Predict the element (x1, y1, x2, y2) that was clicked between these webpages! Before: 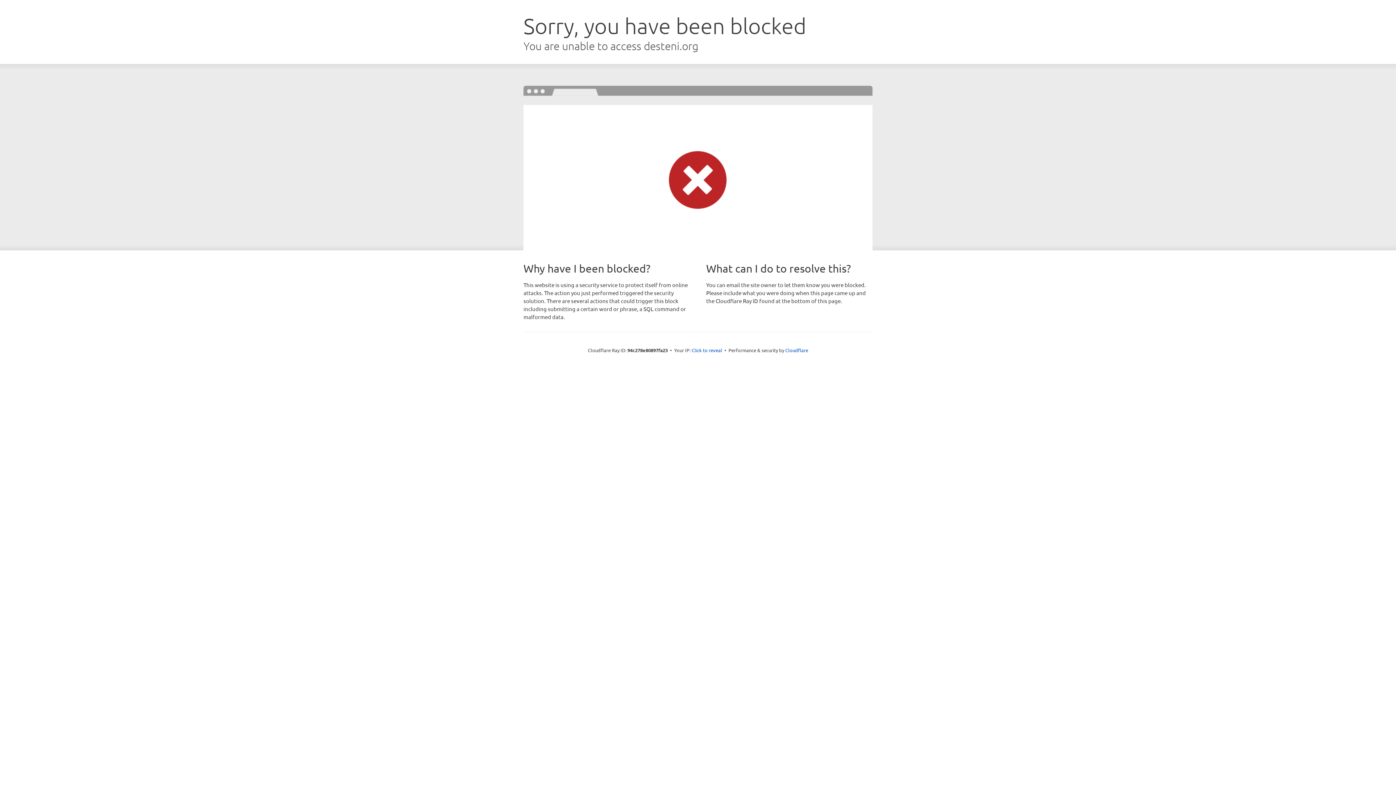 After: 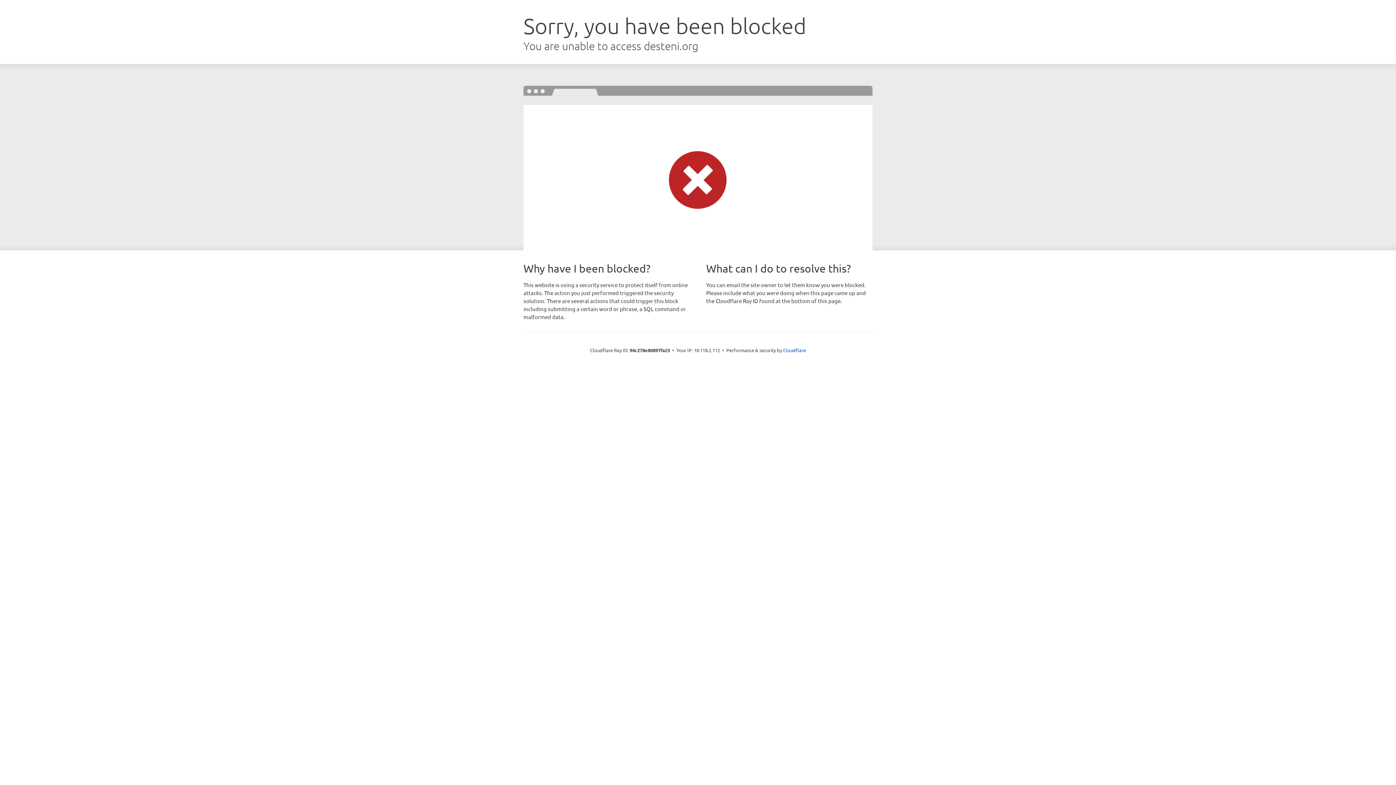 Action: label: Click to reveal bbox: (691, 346, 722, 353)